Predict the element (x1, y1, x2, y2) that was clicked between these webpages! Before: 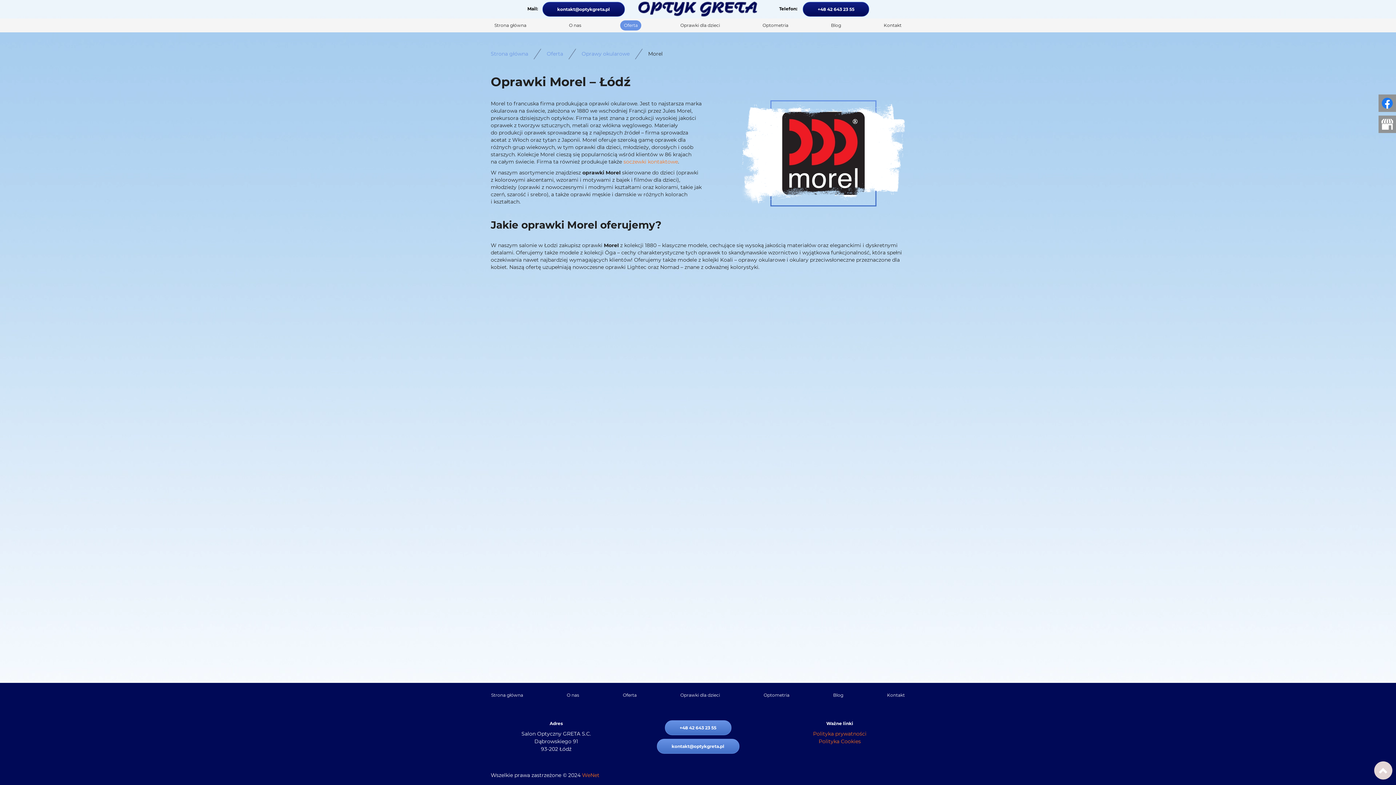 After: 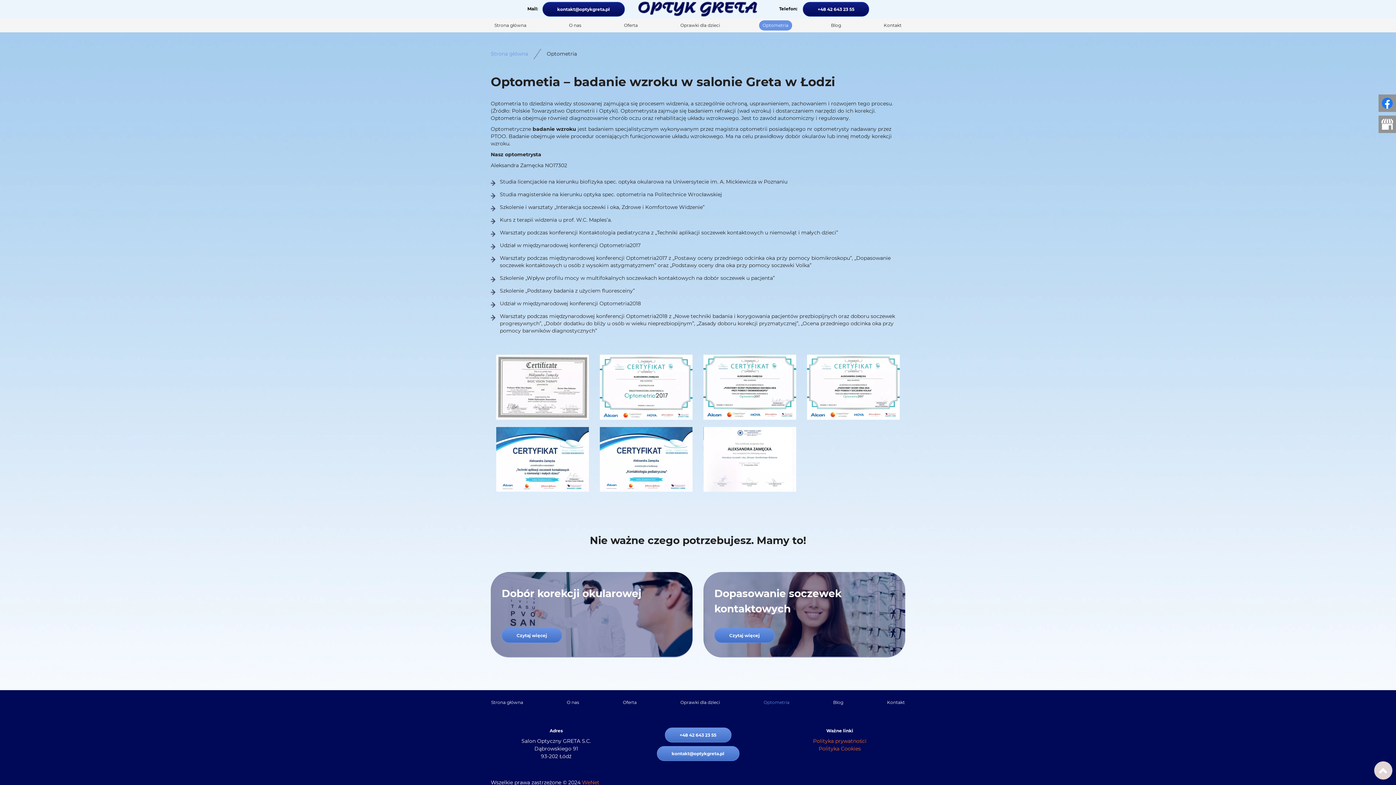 Action: label: Optometria bbox: (759, 20, 792, 30)